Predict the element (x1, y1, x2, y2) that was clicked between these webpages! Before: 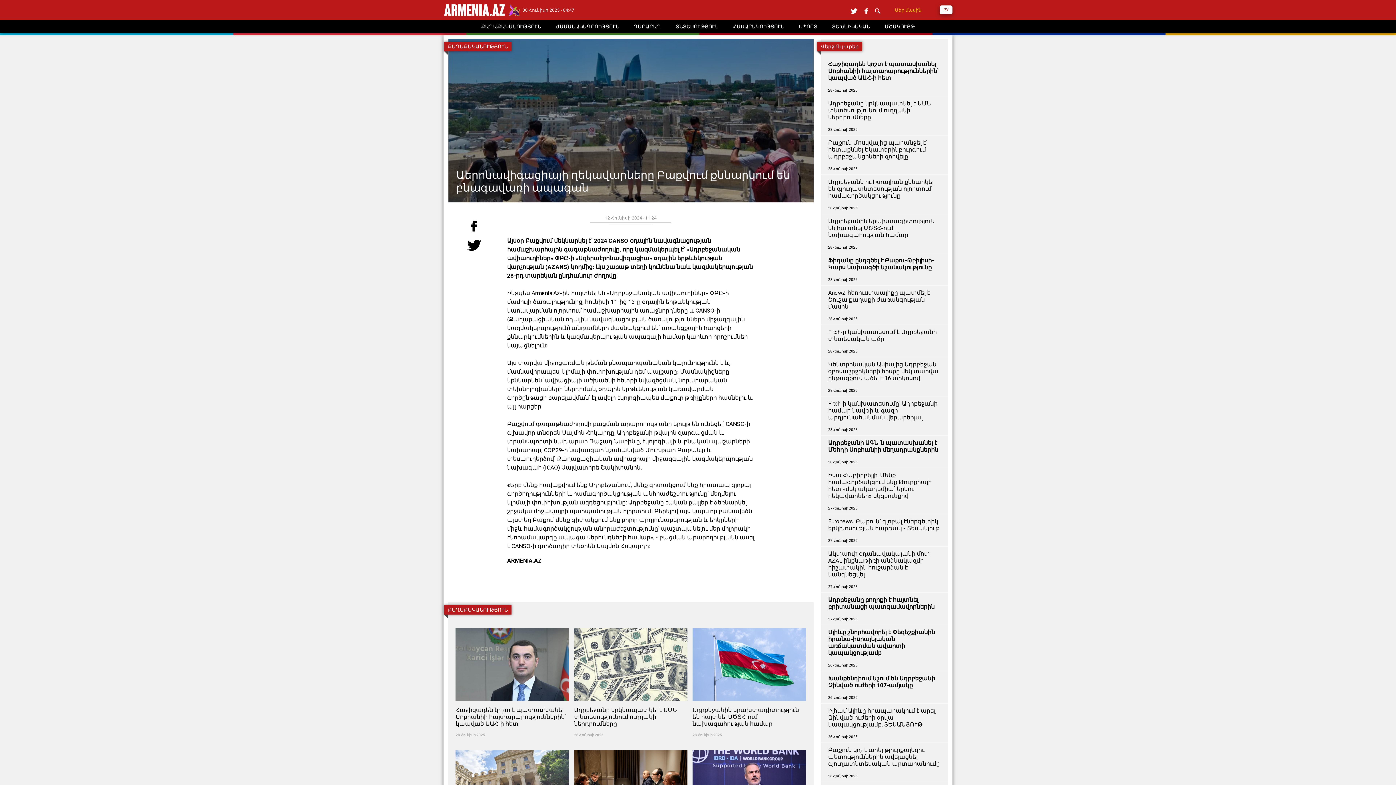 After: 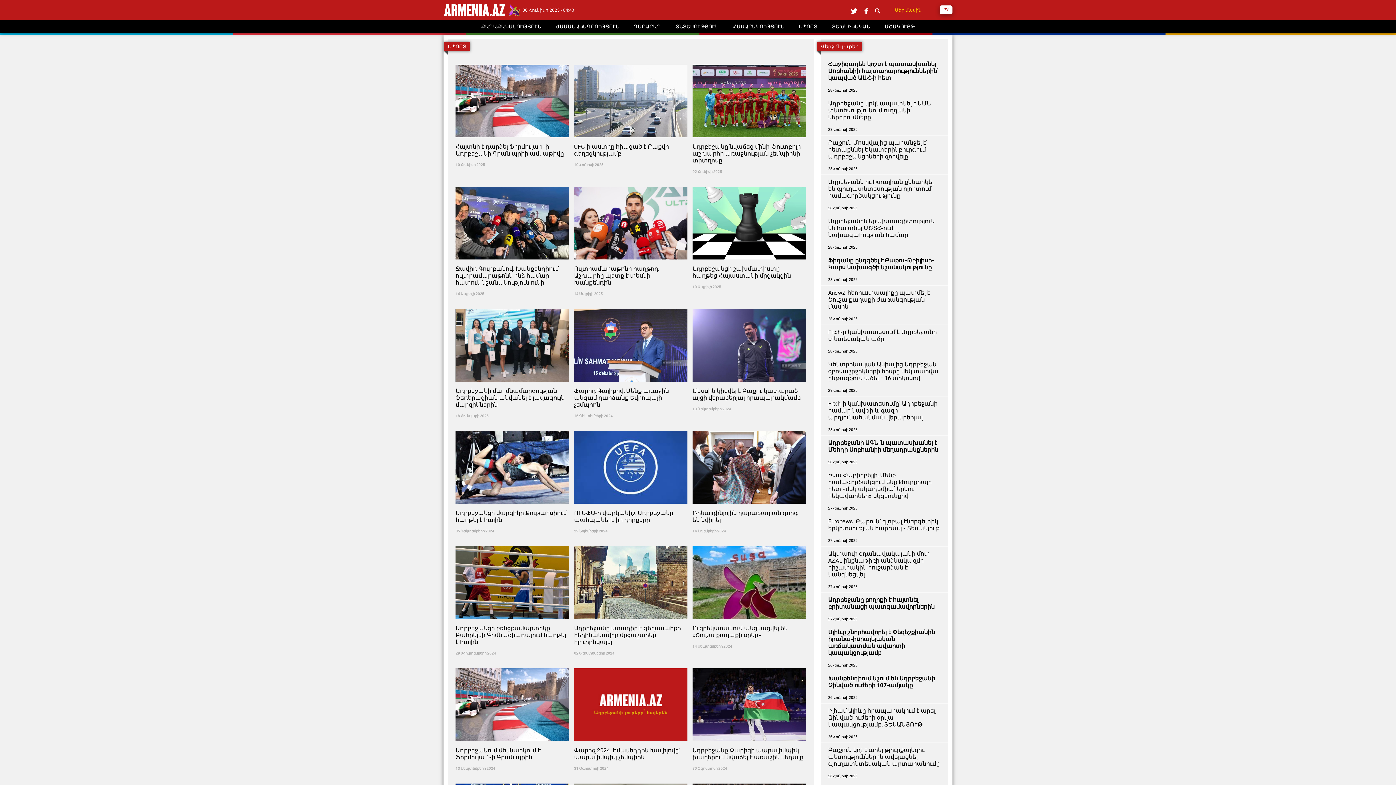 Action: label: ՍՊՈՐՏ bbox: (791, 22, 824, 29)